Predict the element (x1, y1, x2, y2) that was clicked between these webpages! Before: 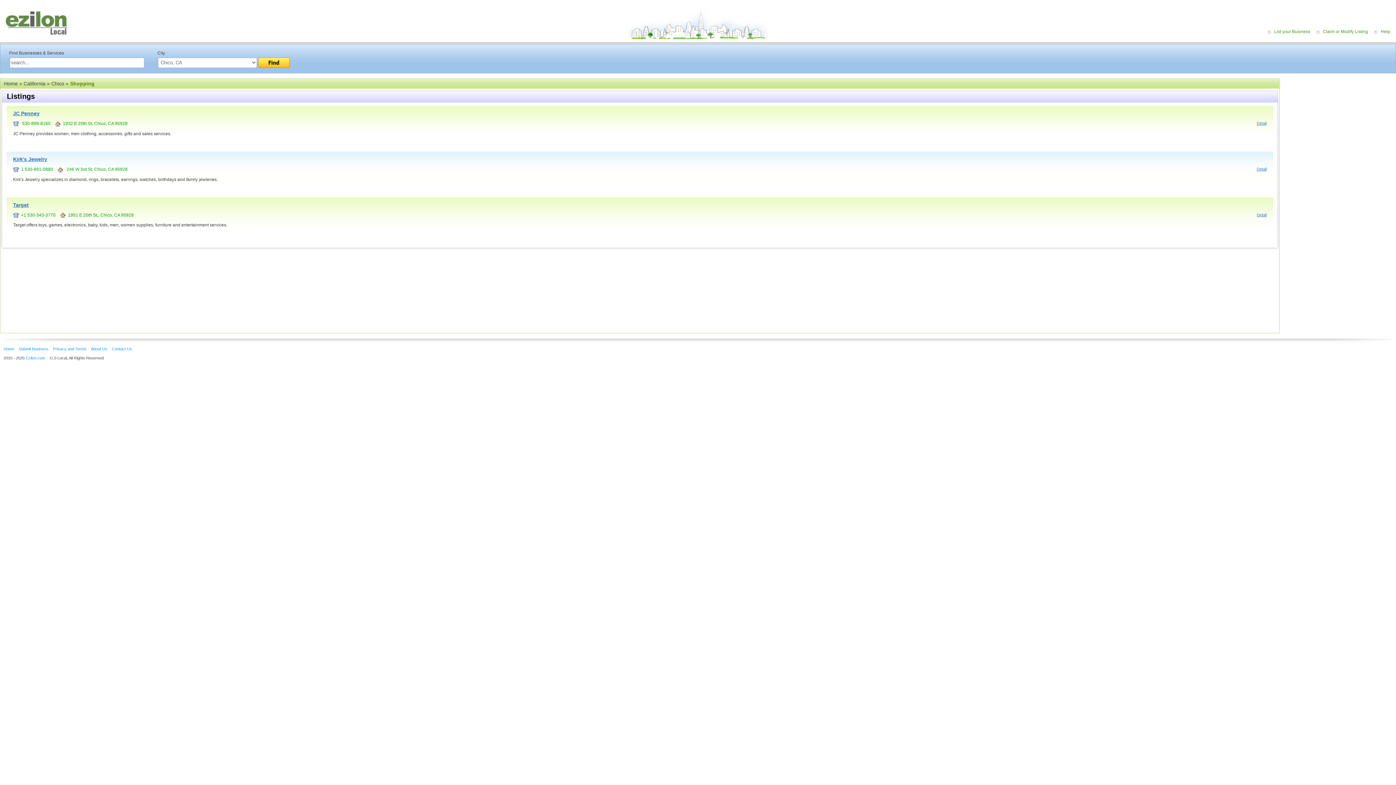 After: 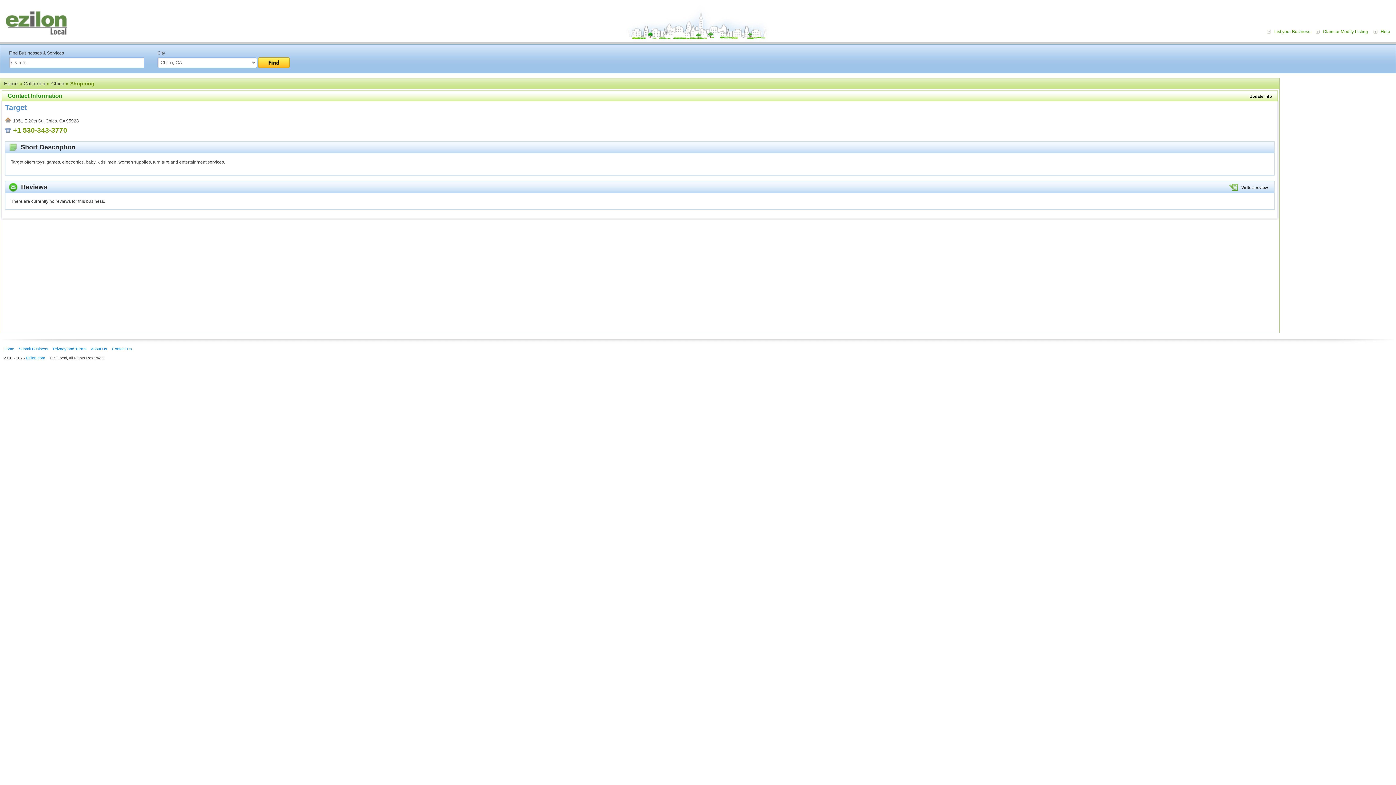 Action: label: Target bbox: (13, 202, 28, 207)